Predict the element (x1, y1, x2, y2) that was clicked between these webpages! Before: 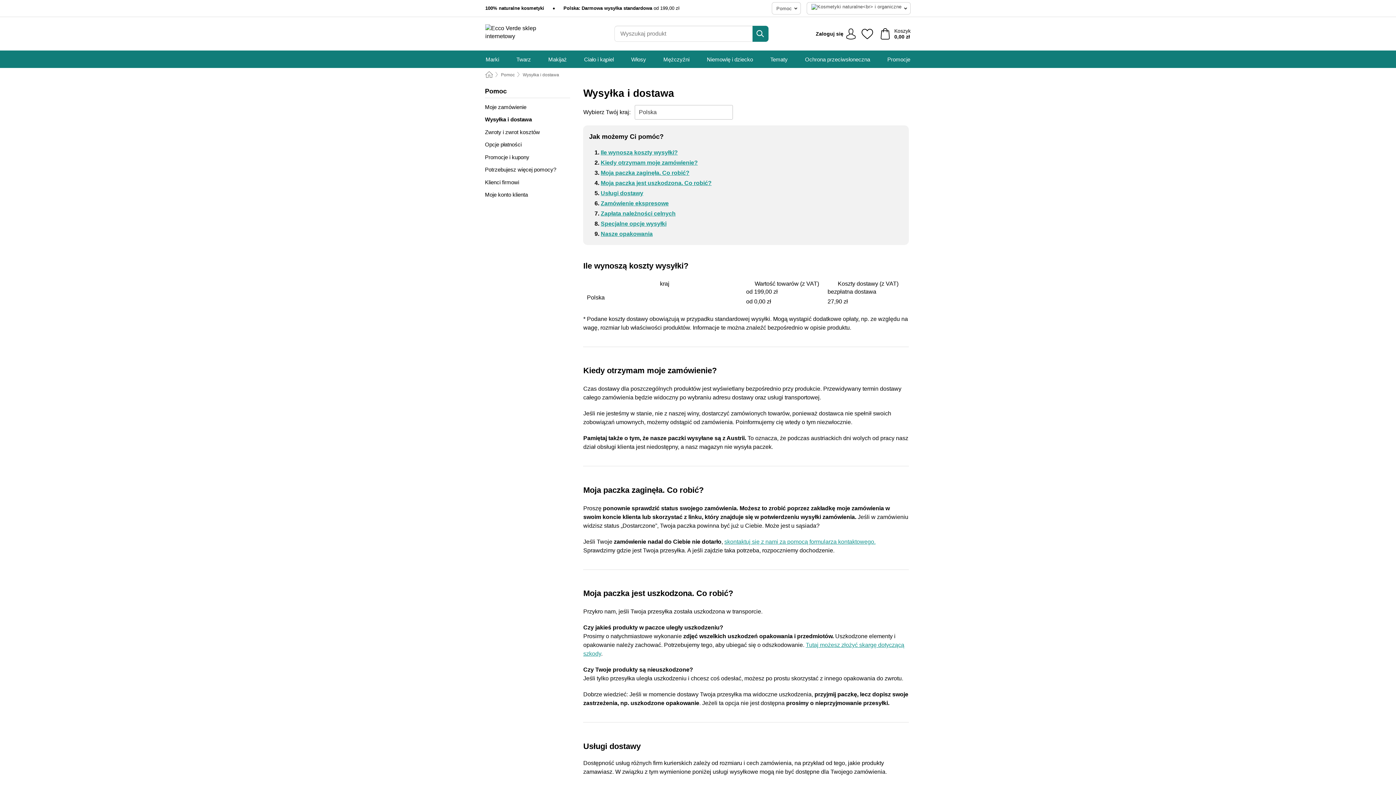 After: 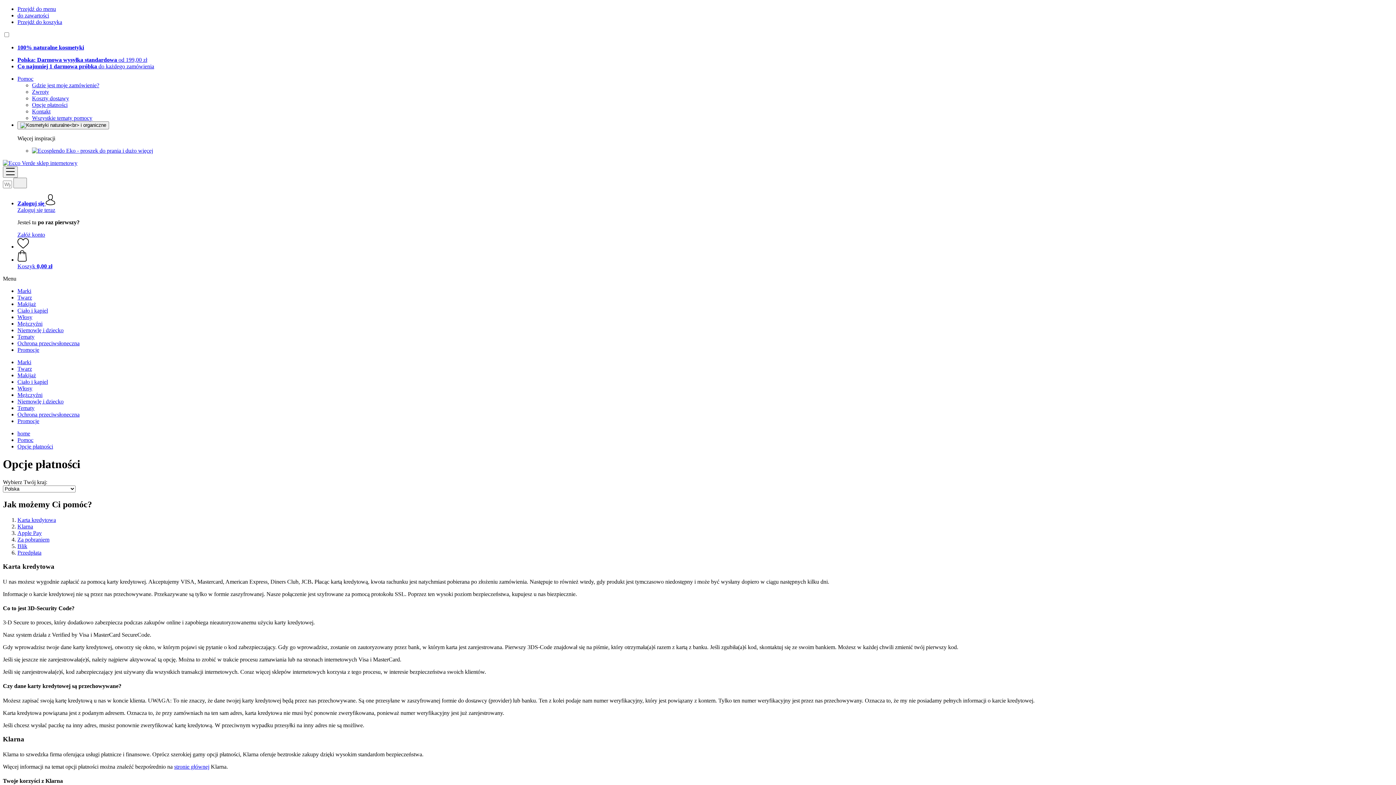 Action: bbox: (485, 140, 570, 148) label: Opcje płatności